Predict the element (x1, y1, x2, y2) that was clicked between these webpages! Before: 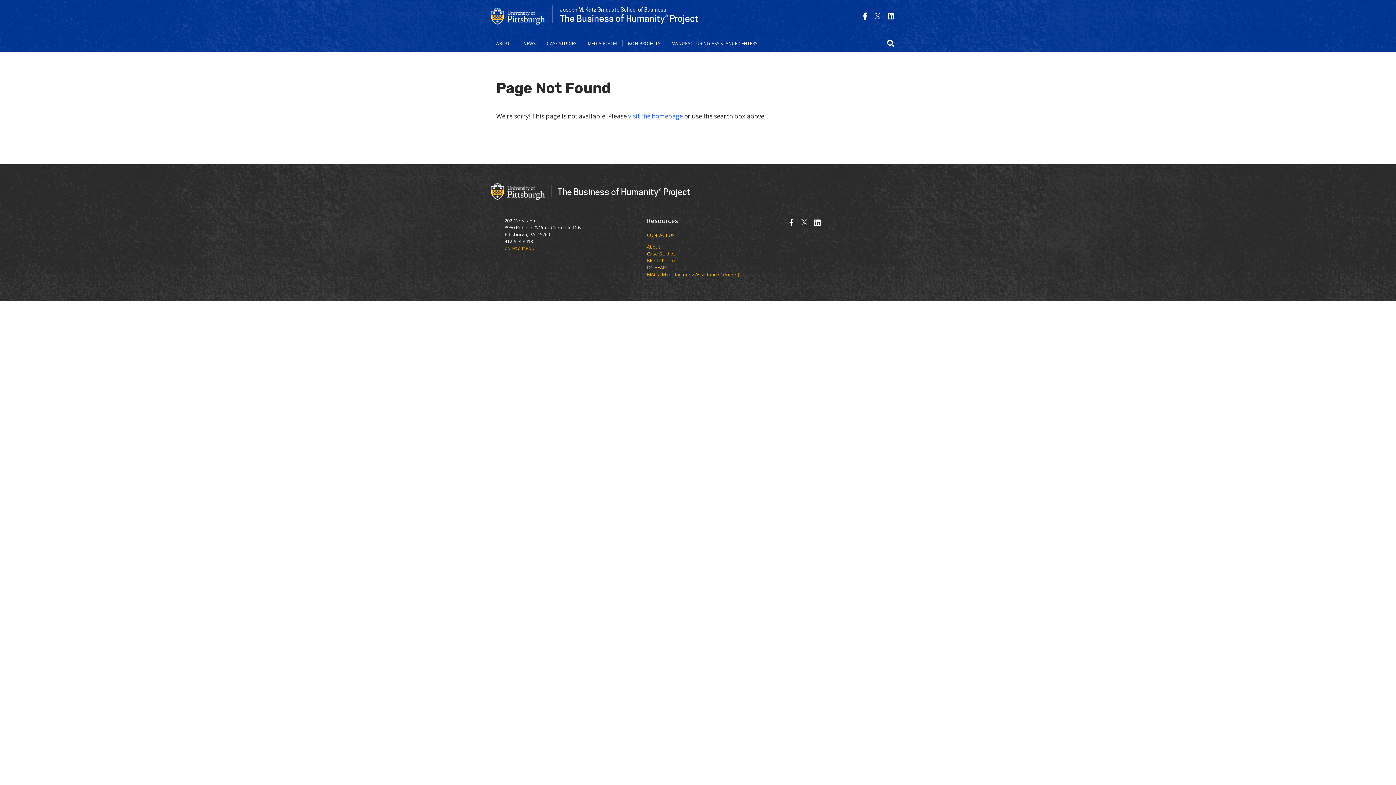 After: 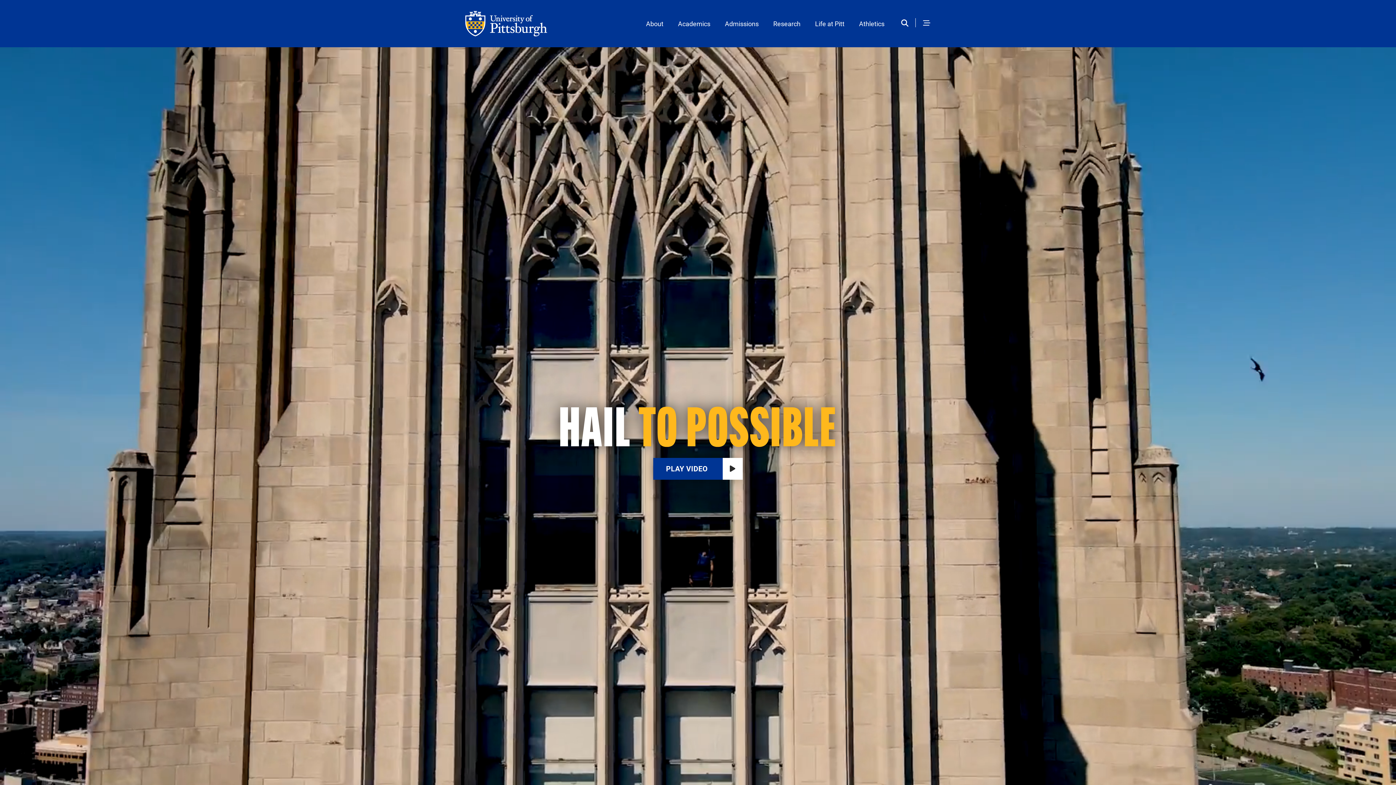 Action: bbox: (490, 5, 545, 25)